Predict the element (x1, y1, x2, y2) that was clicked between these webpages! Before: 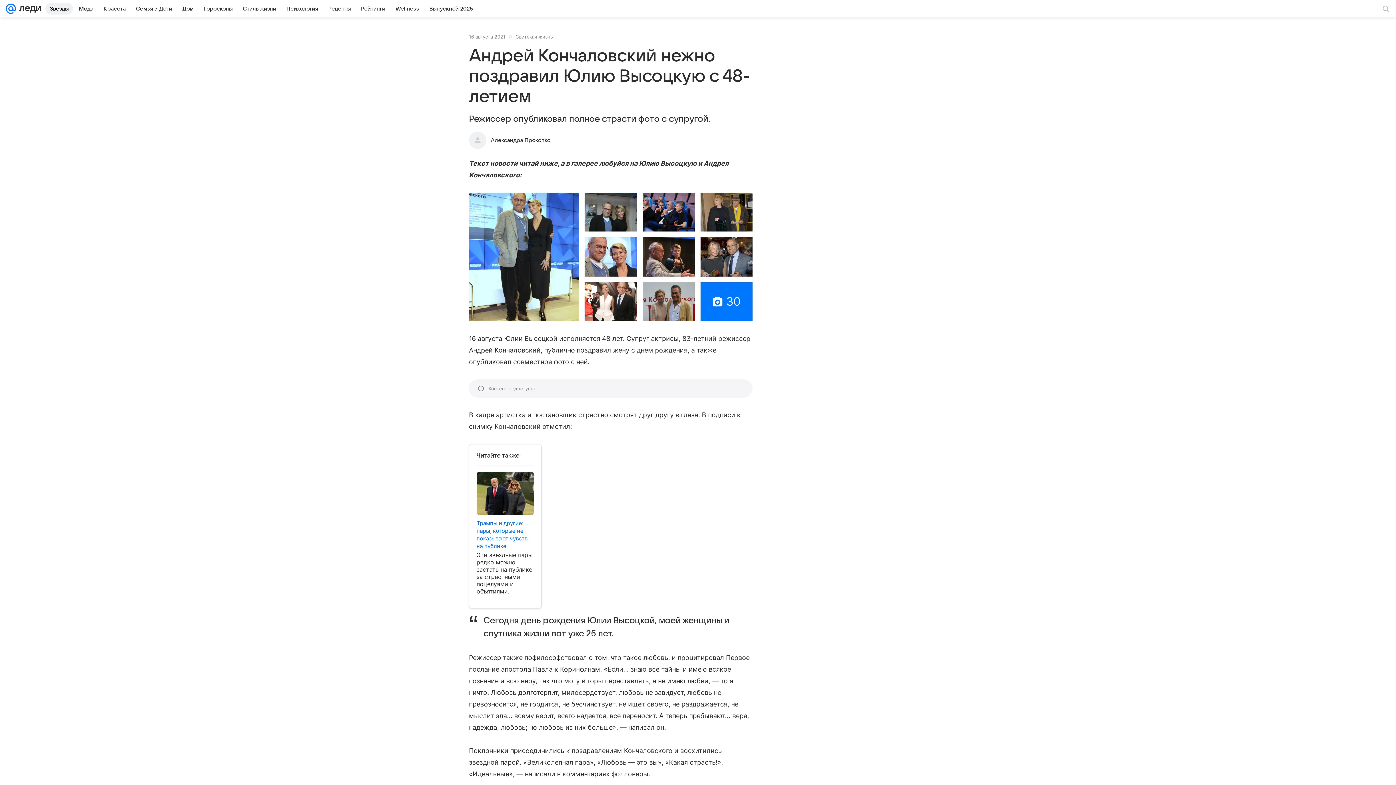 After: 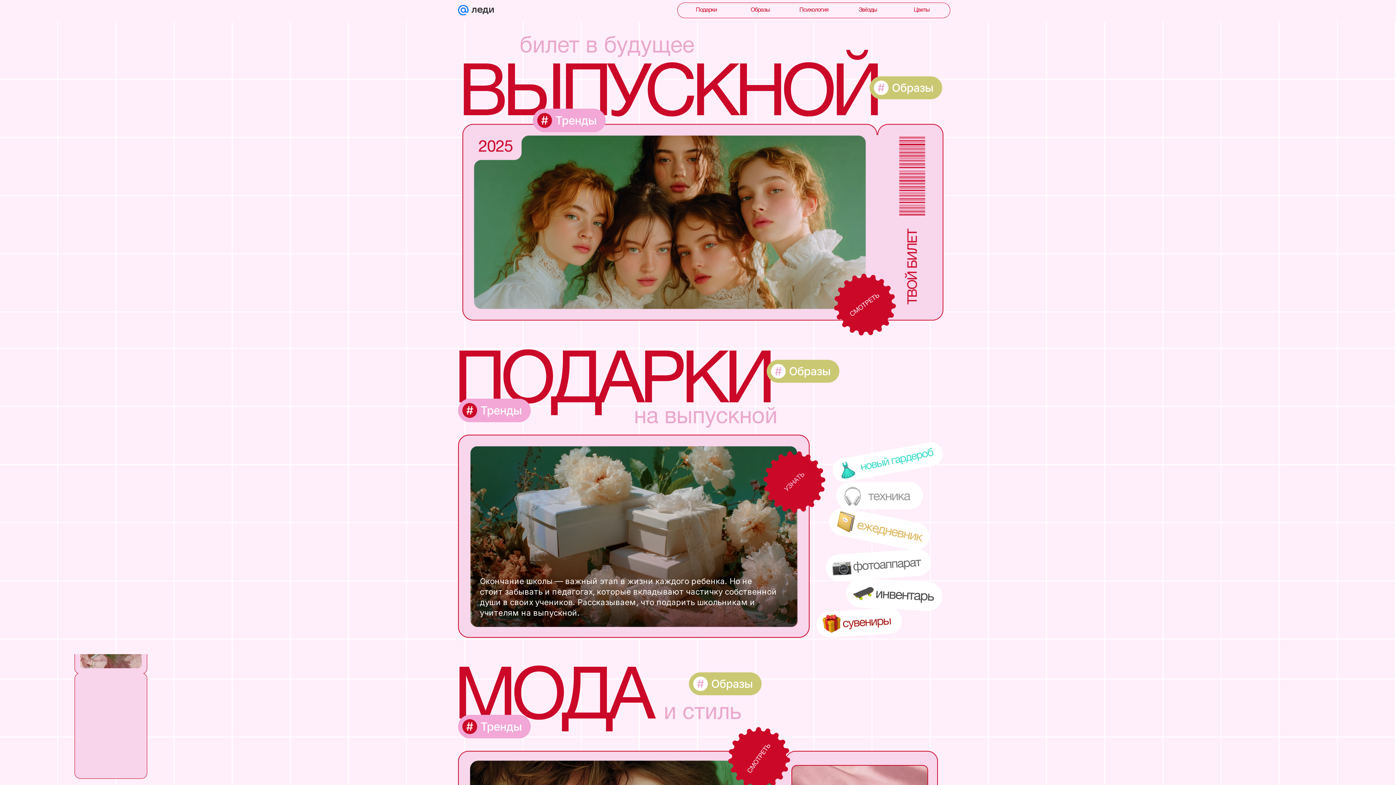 Action: bbox: (425, 2, 477, 14) label: Выпускной 2025